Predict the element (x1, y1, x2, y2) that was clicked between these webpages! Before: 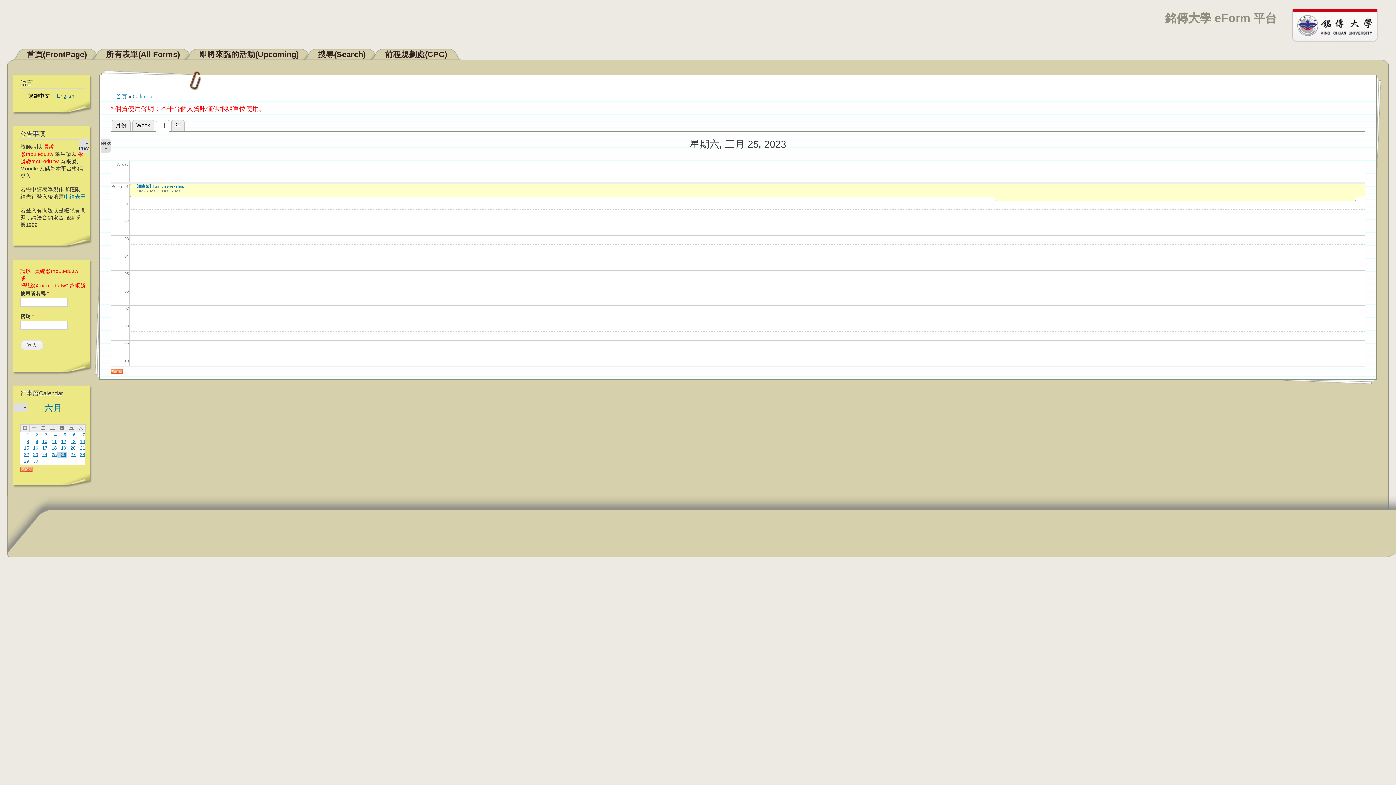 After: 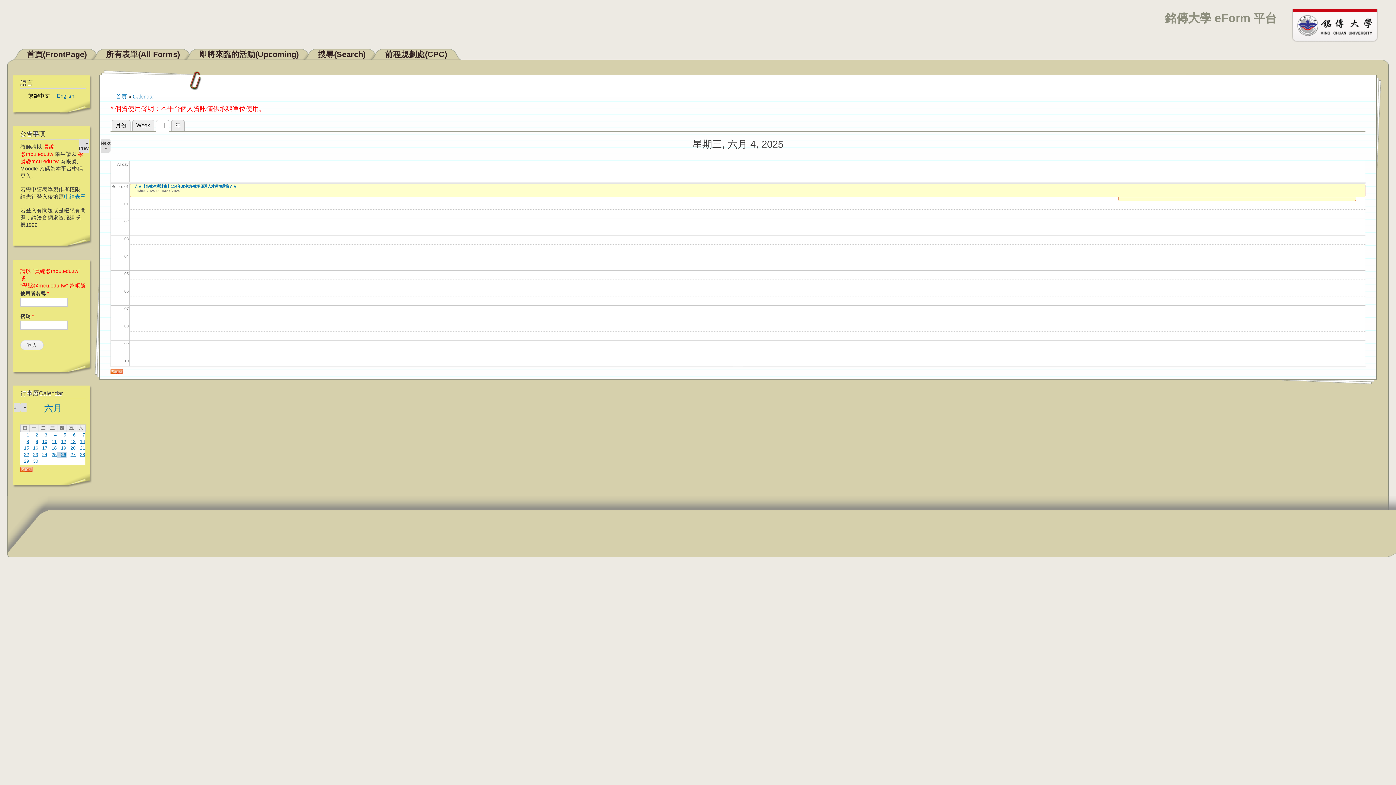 Action: label: 4 bbox: (54, 432, 56, 437)